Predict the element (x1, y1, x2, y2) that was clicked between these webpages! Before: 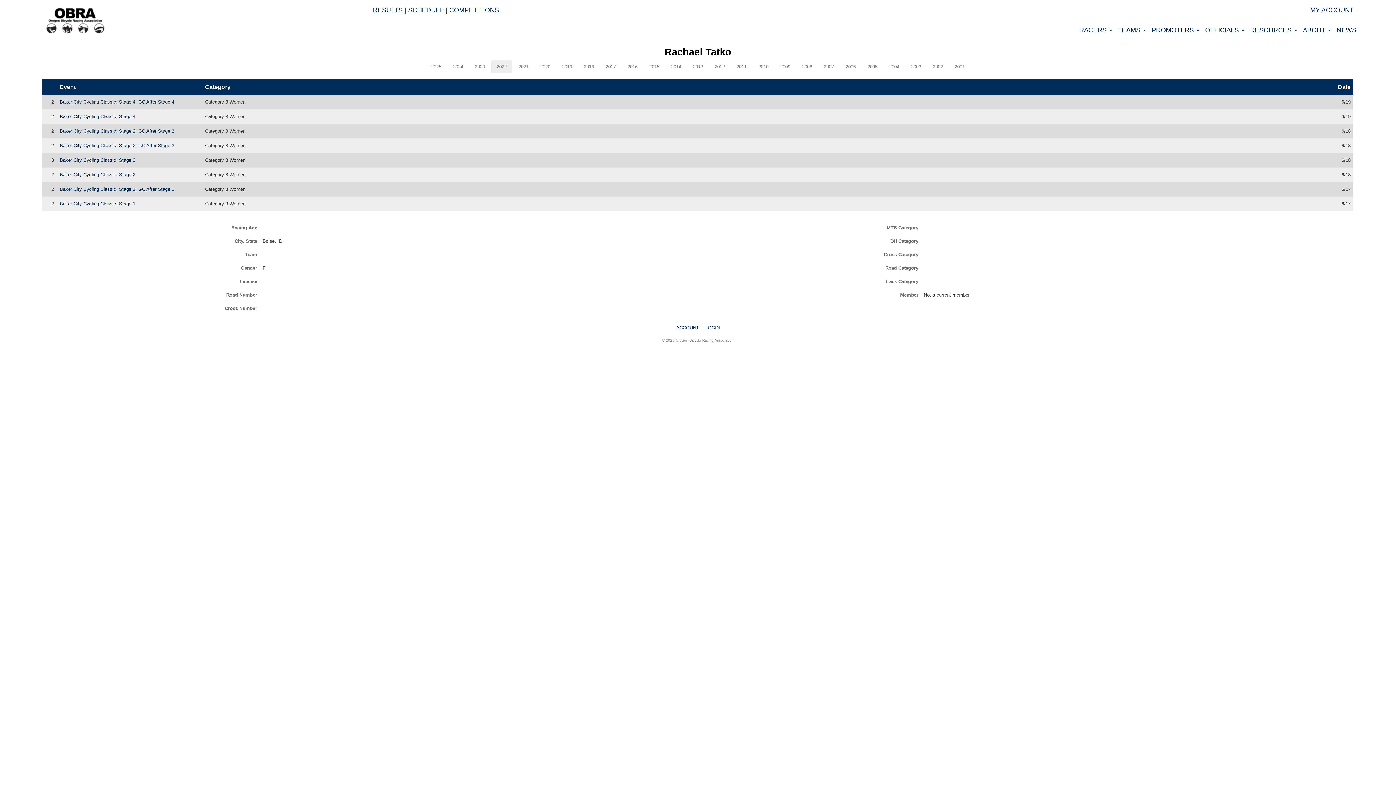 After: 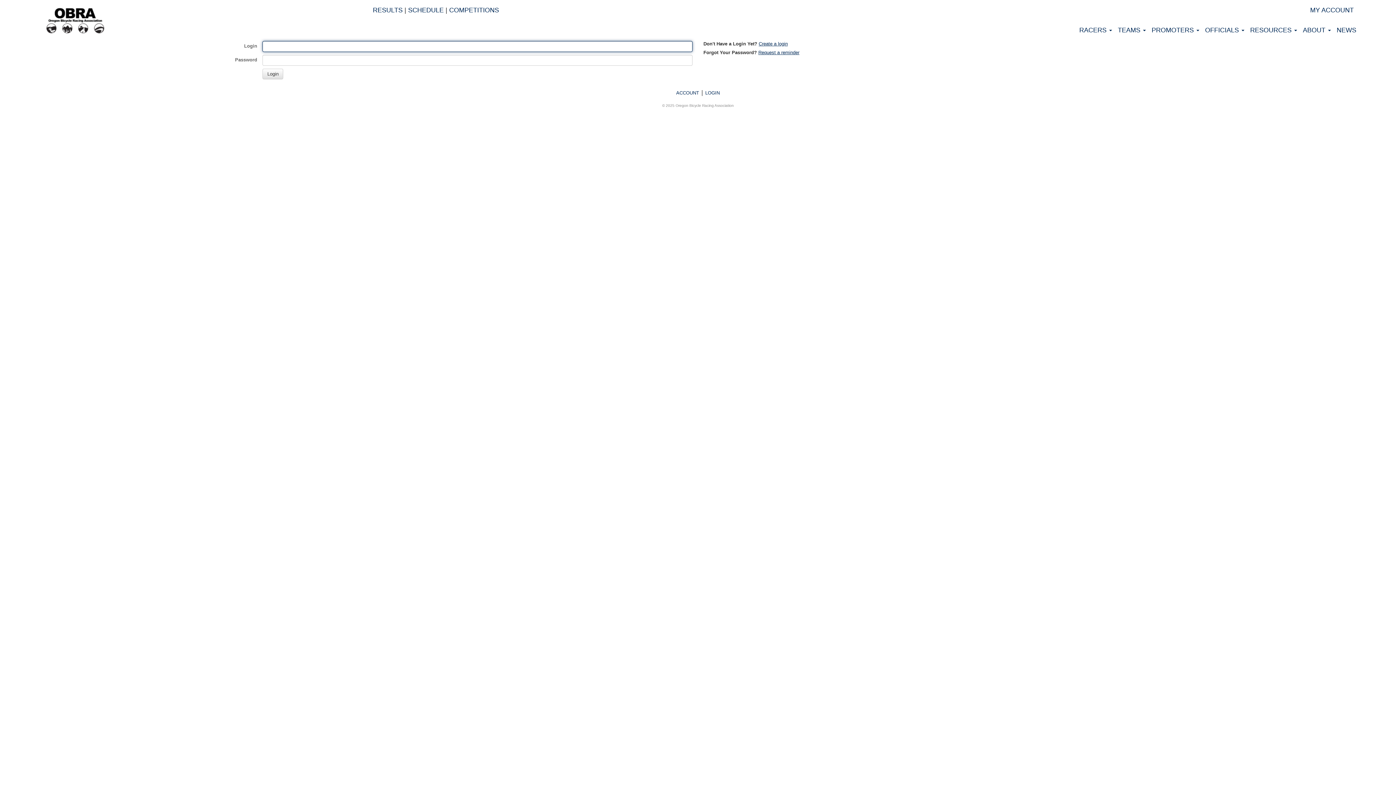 Action: label: MY ACCOUNT bbox: (1310, 6, 1354, 13)